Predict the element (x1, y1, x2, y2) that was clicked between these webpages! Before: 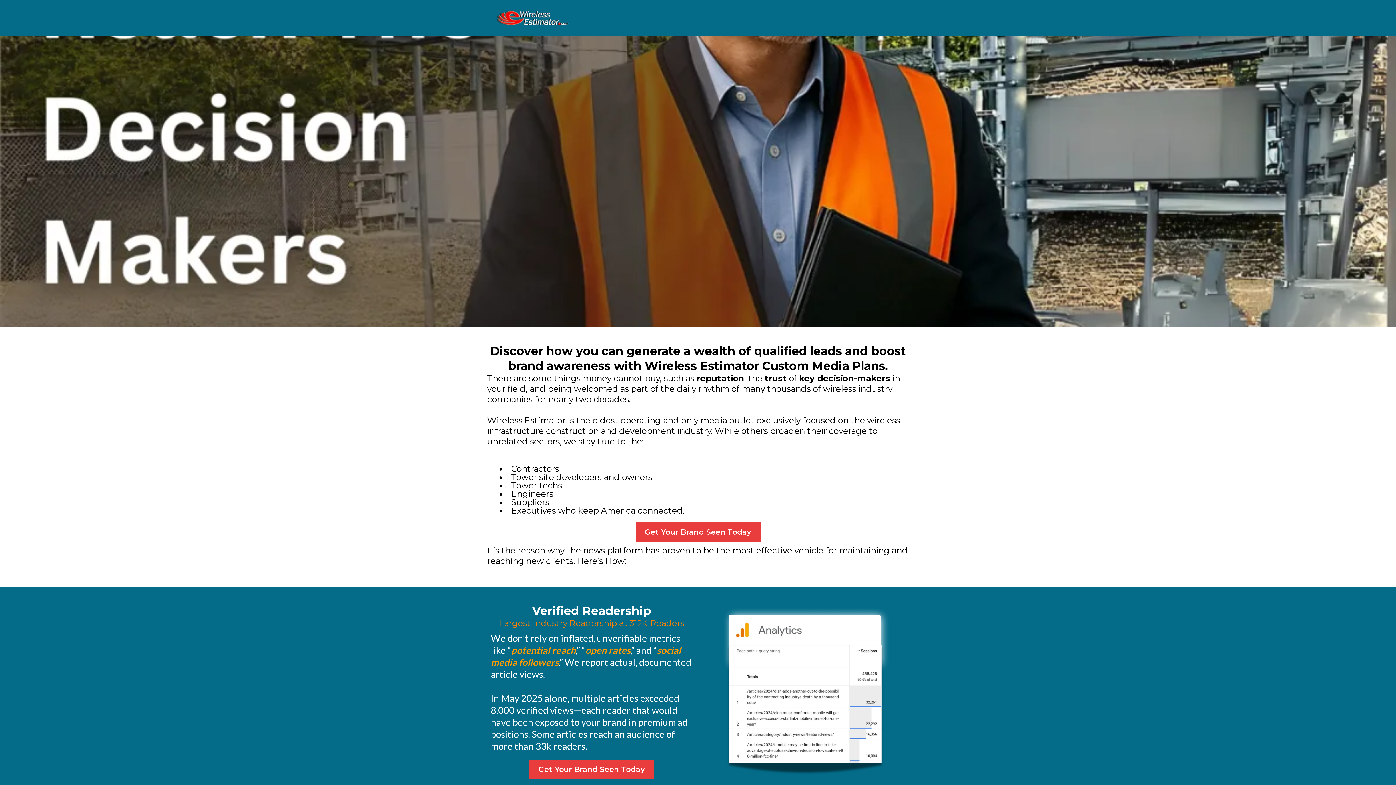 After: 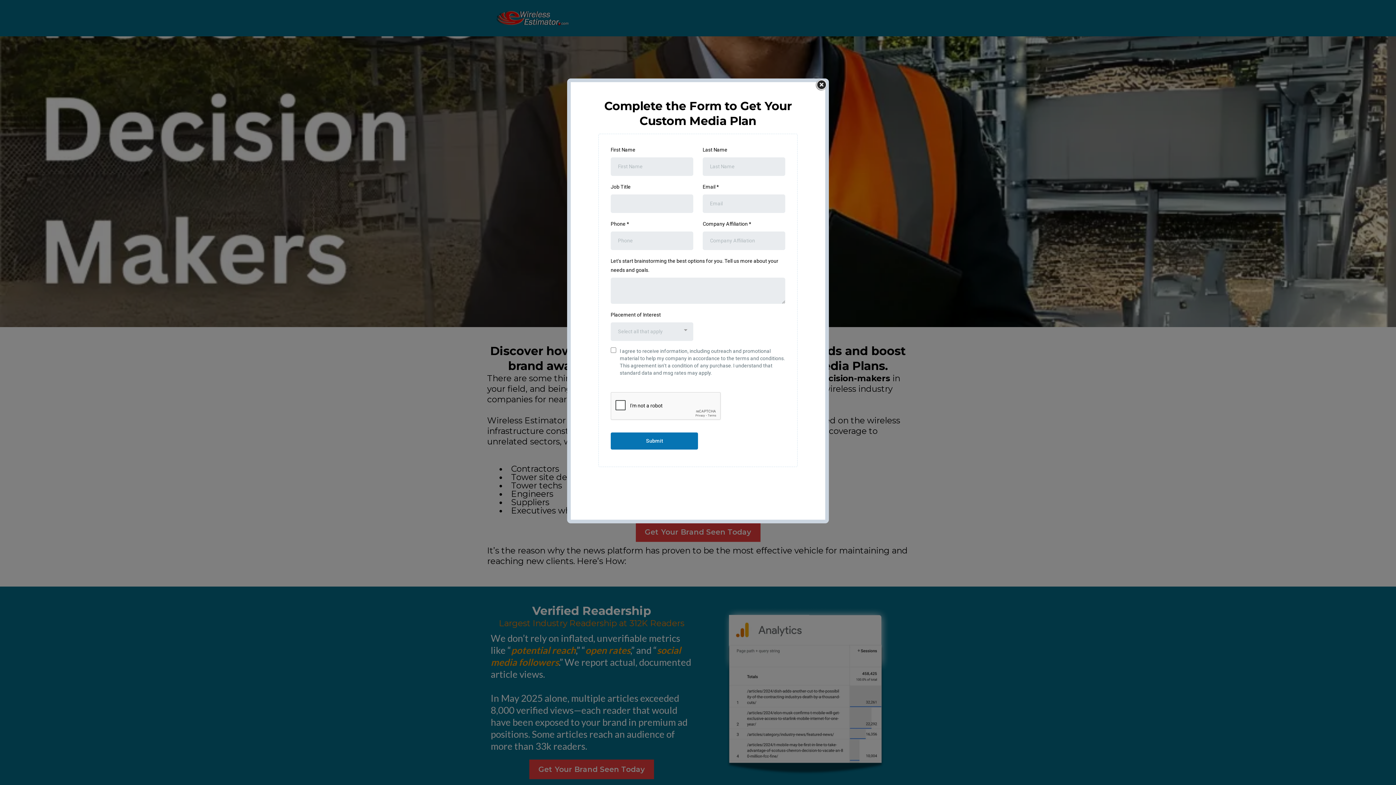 Action: label: Get Your Brand Seen Today  bbox: (529, 759, 654, 779)